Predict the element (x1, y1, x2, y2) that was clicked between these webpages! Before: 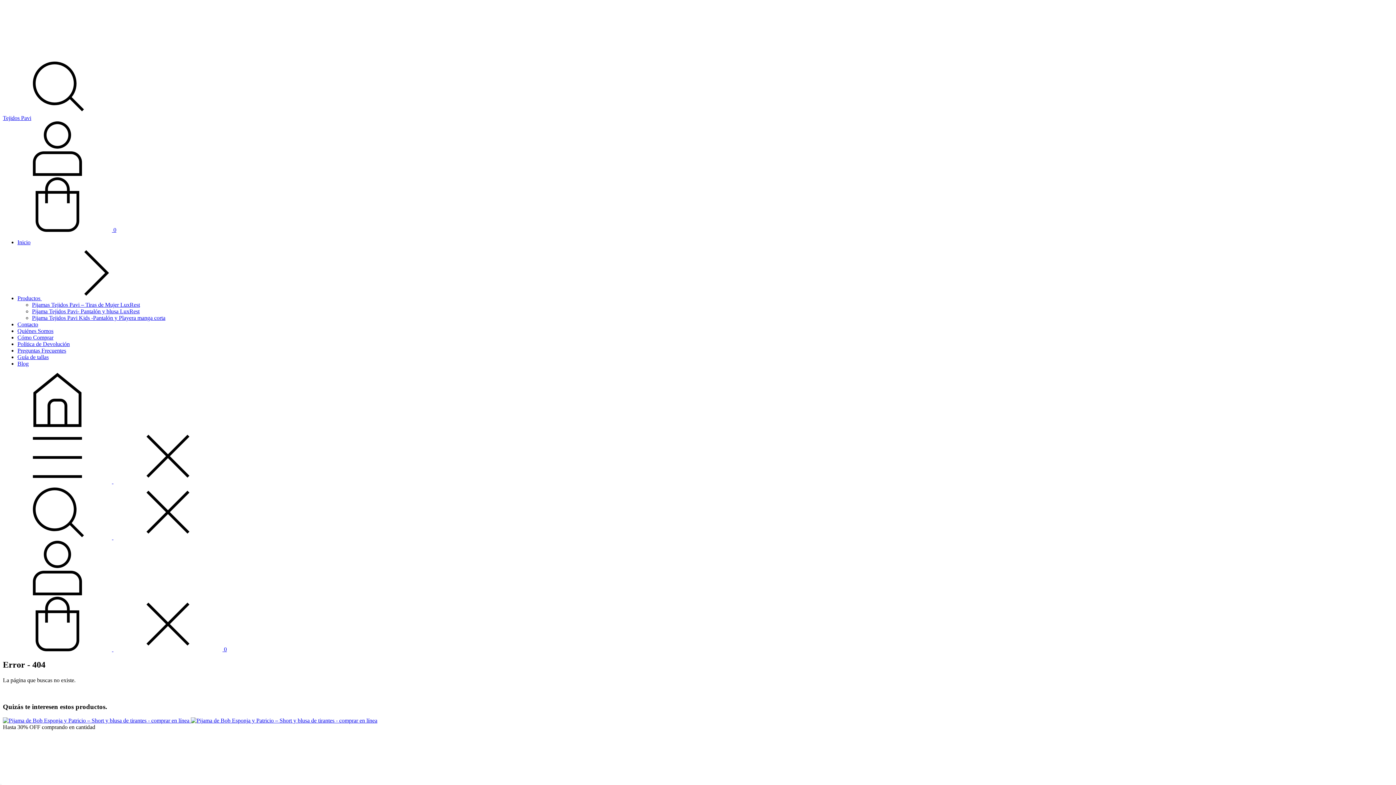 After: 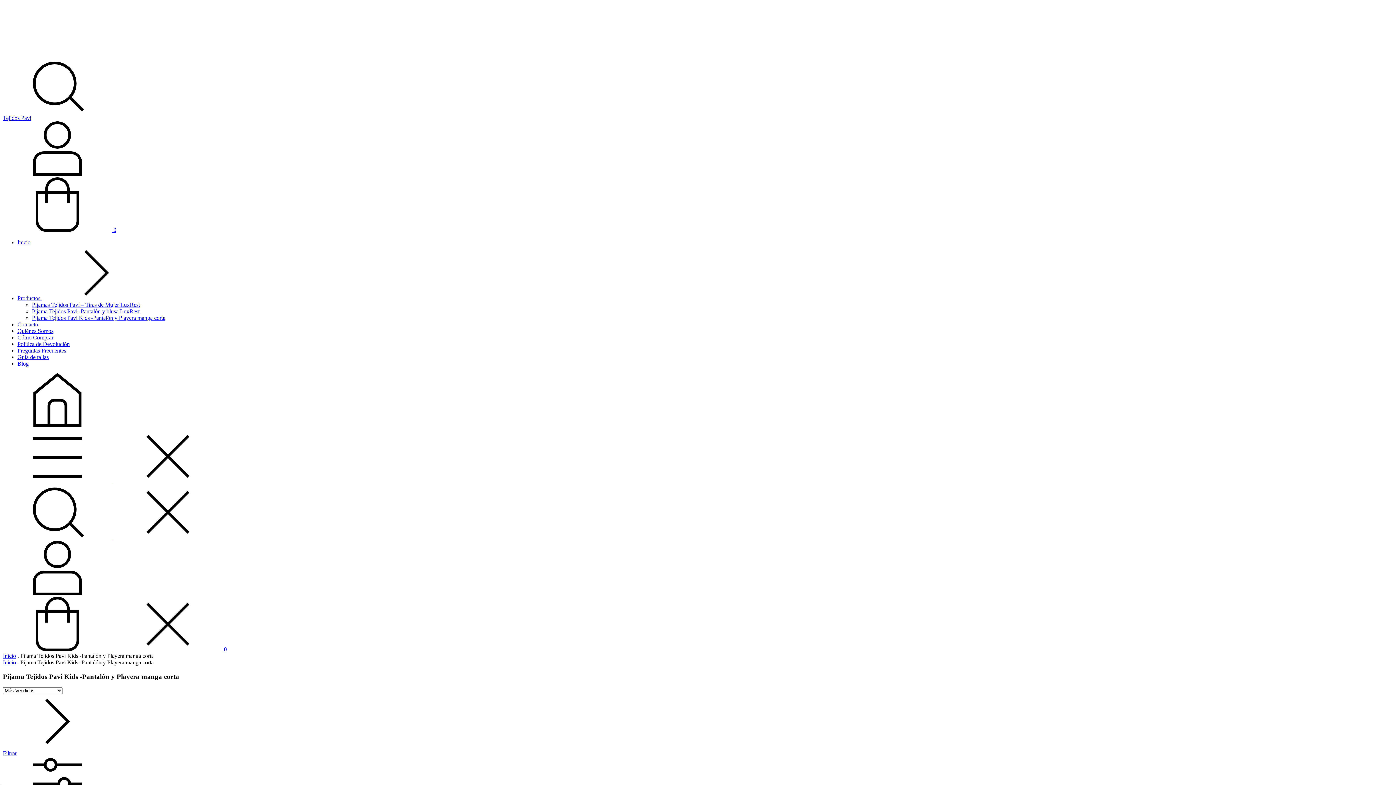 Action: label: Pijama Tejidos Pavi Kids -Pantalón y Playera manga corta bbox: (32, 314, 165, 321)